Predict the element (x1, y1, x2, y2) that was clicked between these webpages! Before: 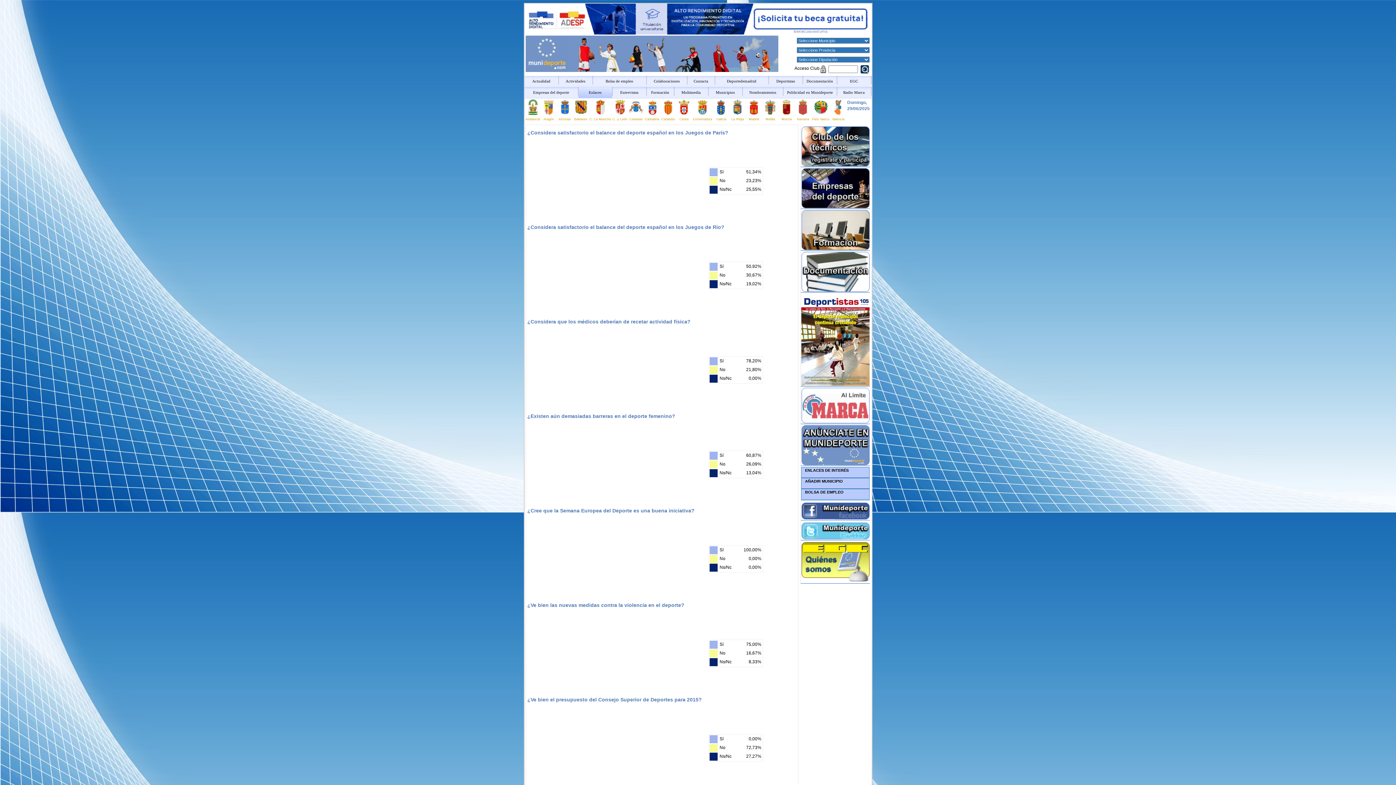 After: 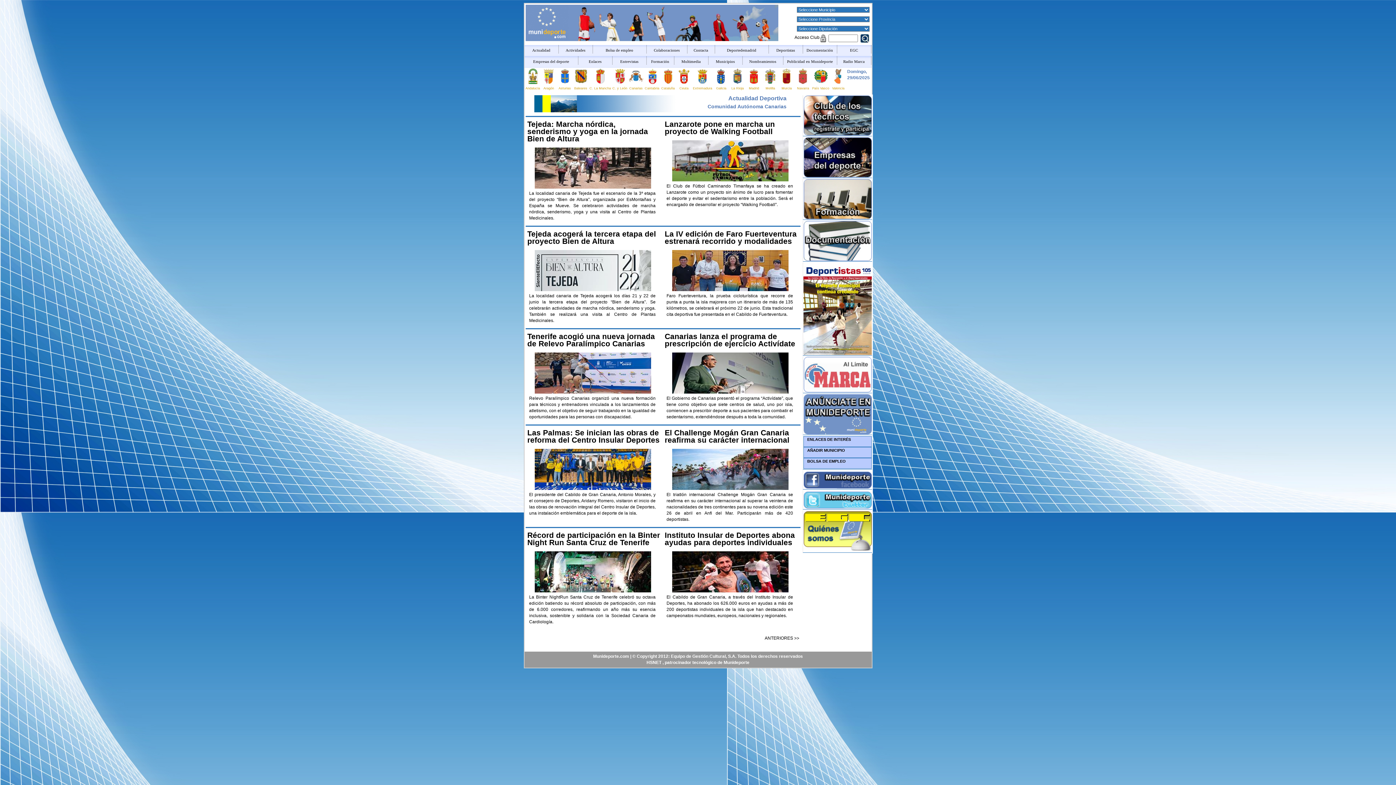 Action: bbox: (628, 112, 643, 115)